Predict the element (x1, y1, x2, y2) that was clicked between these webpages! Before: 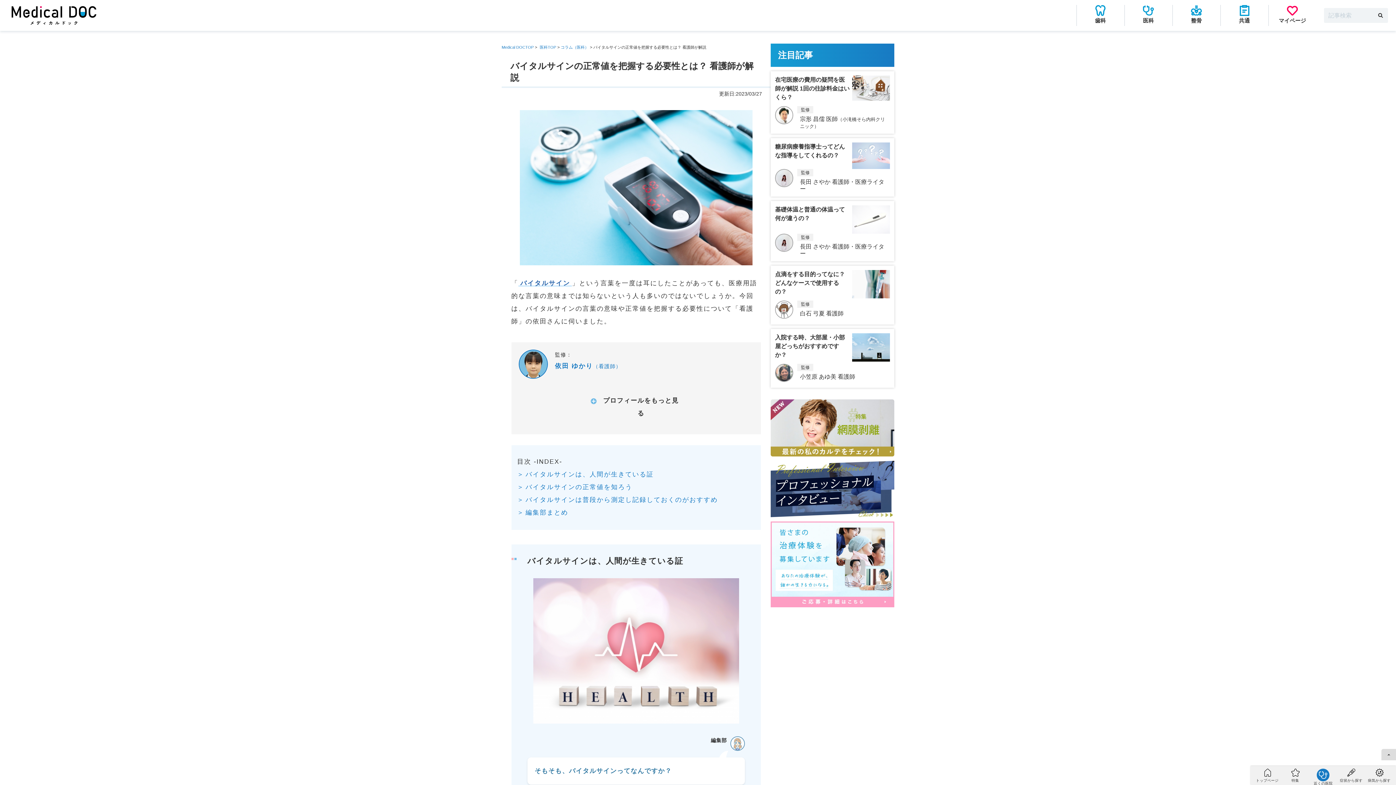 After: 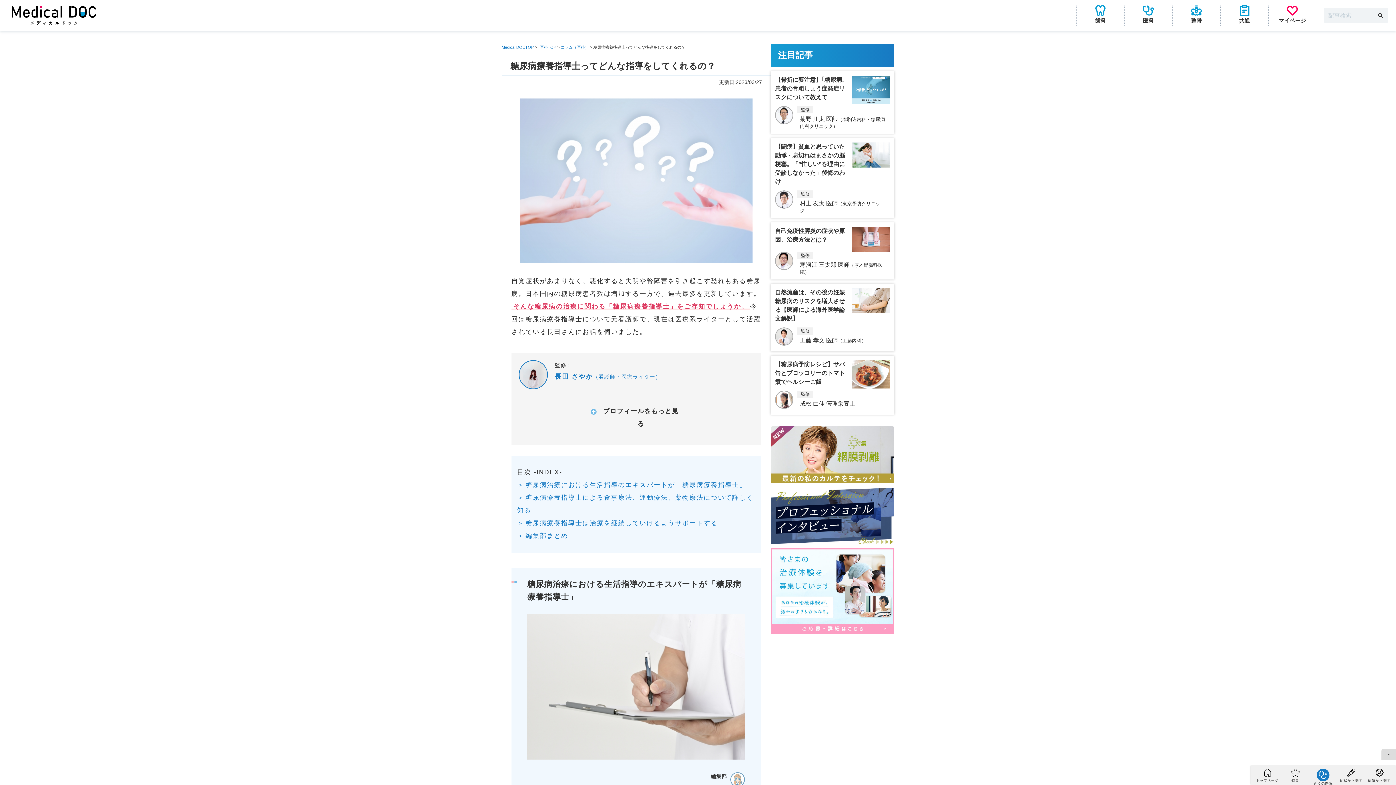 Action: bbox: (775, 142, 890, 192) label: 糖尿病療養指導士ってどんな指導をしてくれるの？
	
監修

長田 さやか 看護師・医療ライター